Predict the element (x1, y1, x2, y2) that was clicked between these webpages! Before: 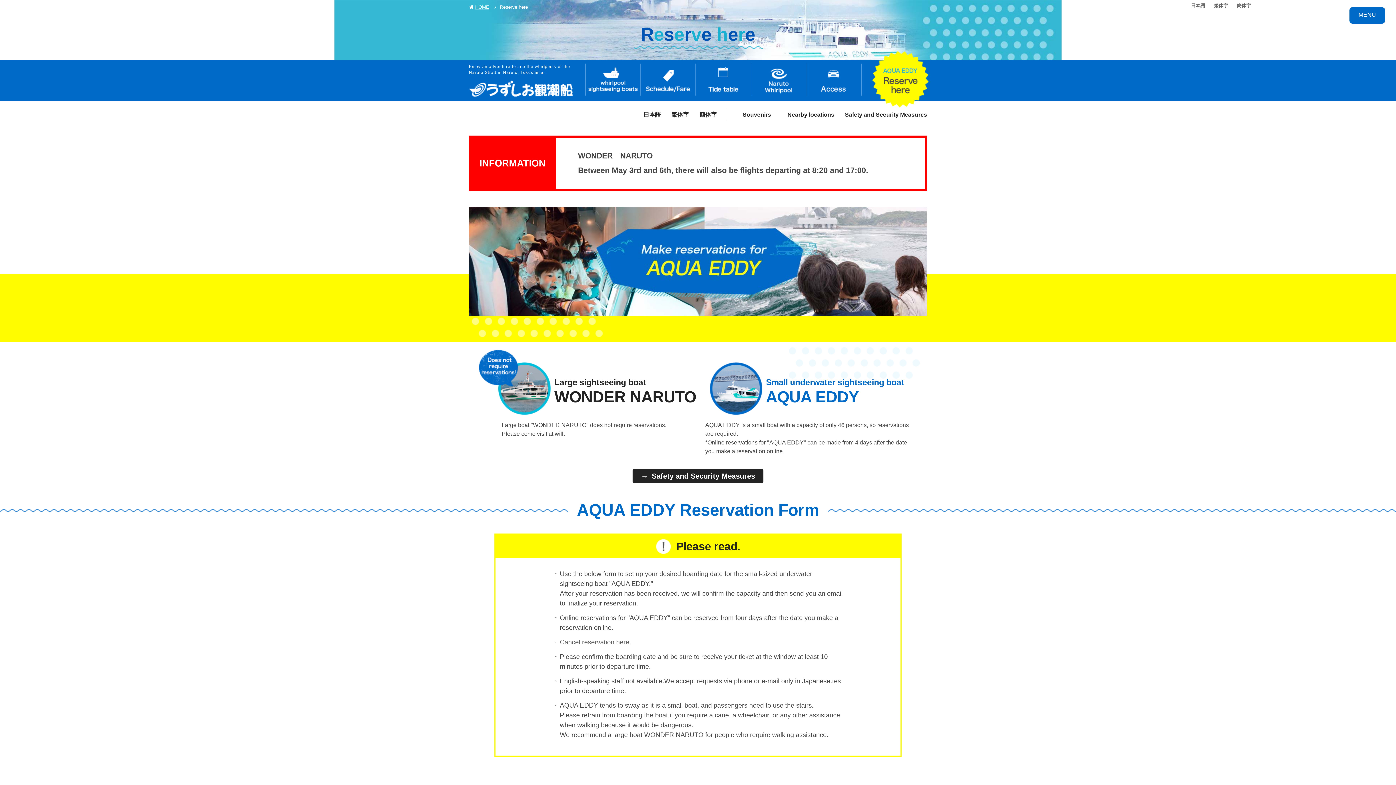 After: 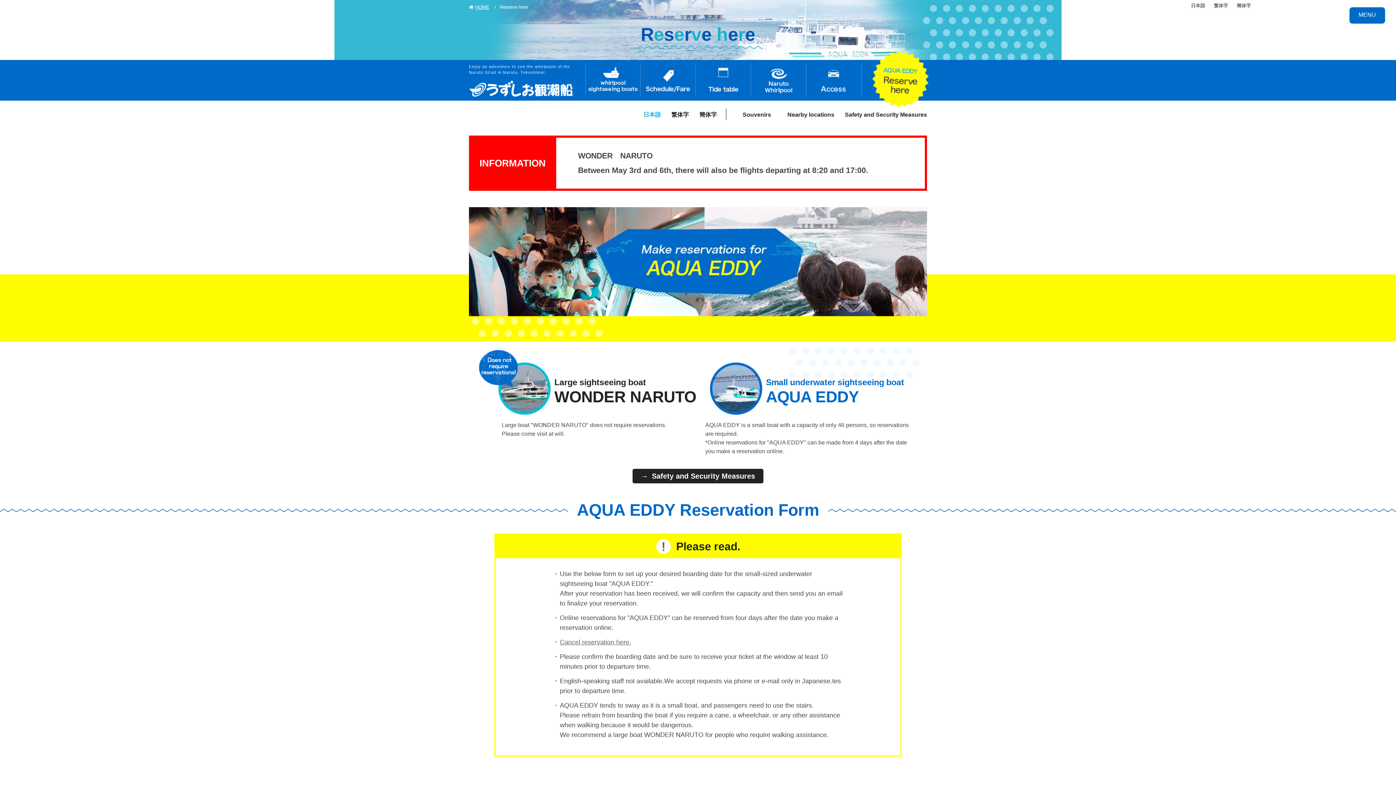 Action: bbox: (643, 108, 661, 120) label: 日本語